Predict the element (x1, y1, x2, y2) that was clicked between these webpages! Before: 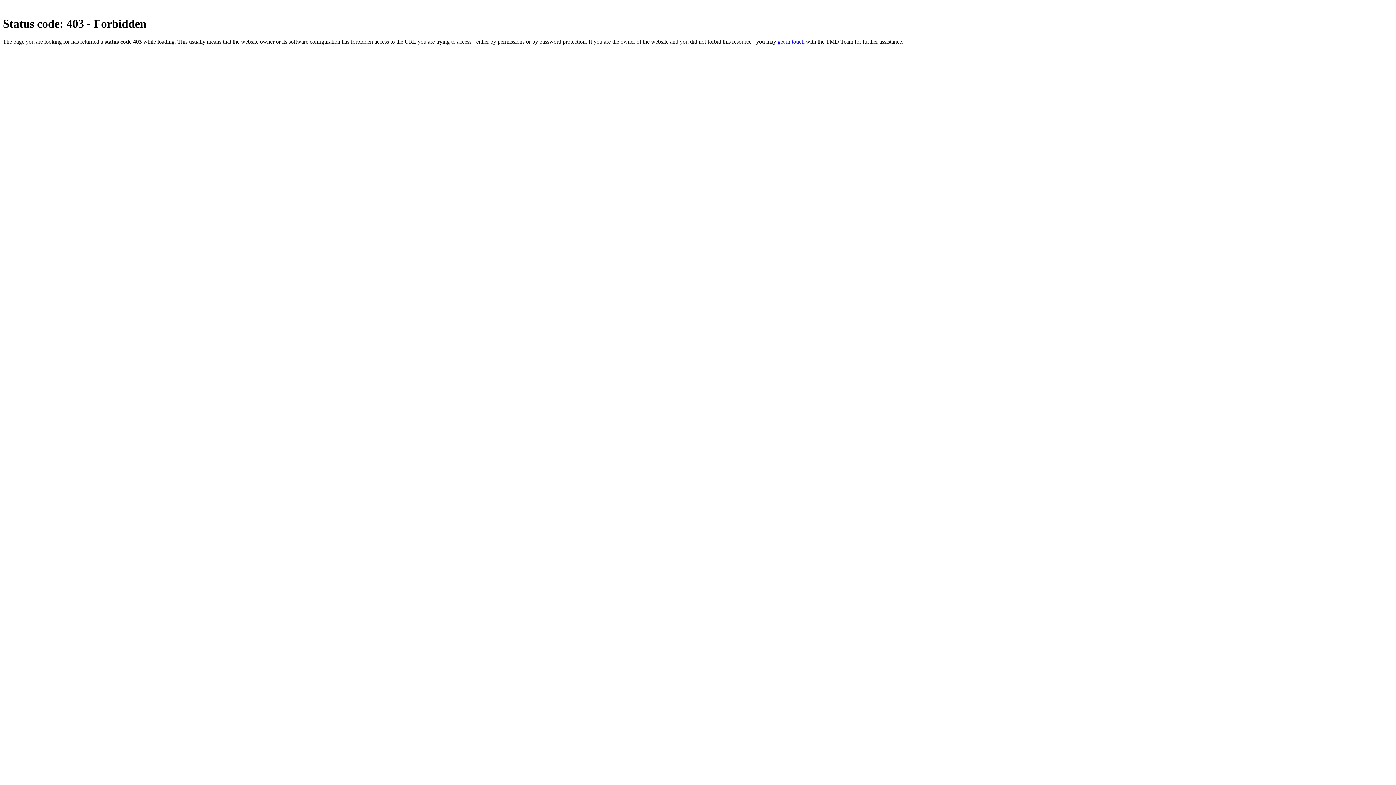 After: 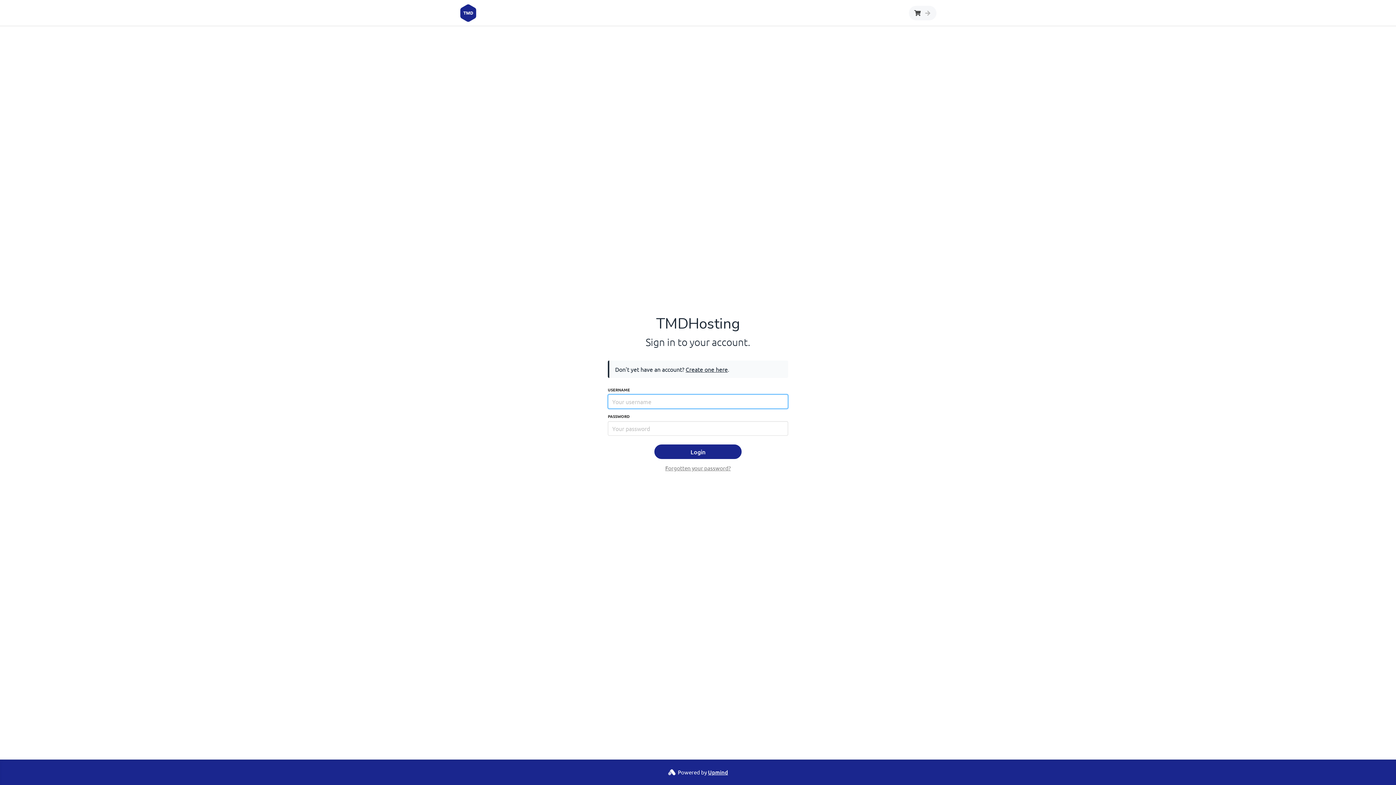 Action: bbox: (777, 38, 804, 44) label: get in touch